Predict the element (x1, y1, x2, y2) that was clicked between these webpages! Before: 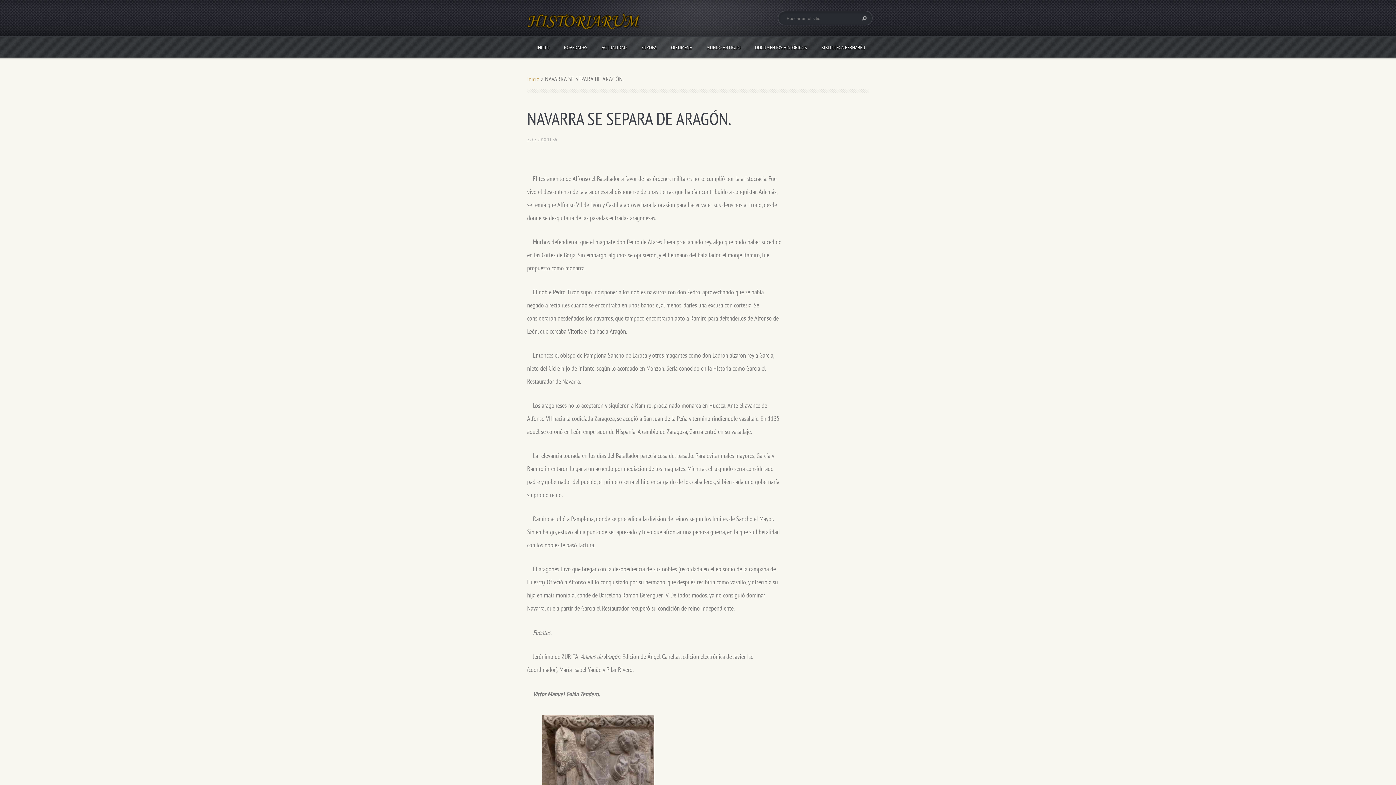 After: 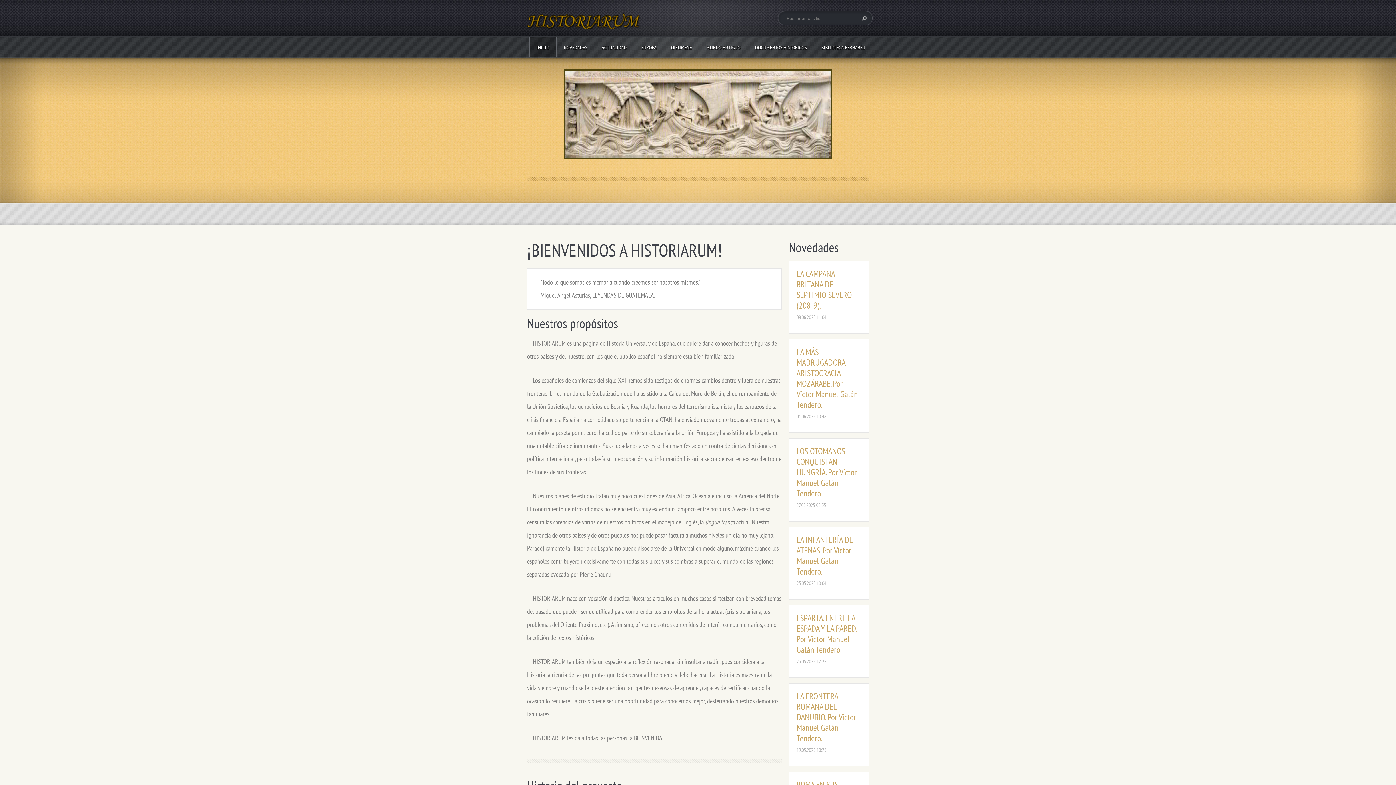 Action: bbox: (527, 74, 539, 83) label: Inicio